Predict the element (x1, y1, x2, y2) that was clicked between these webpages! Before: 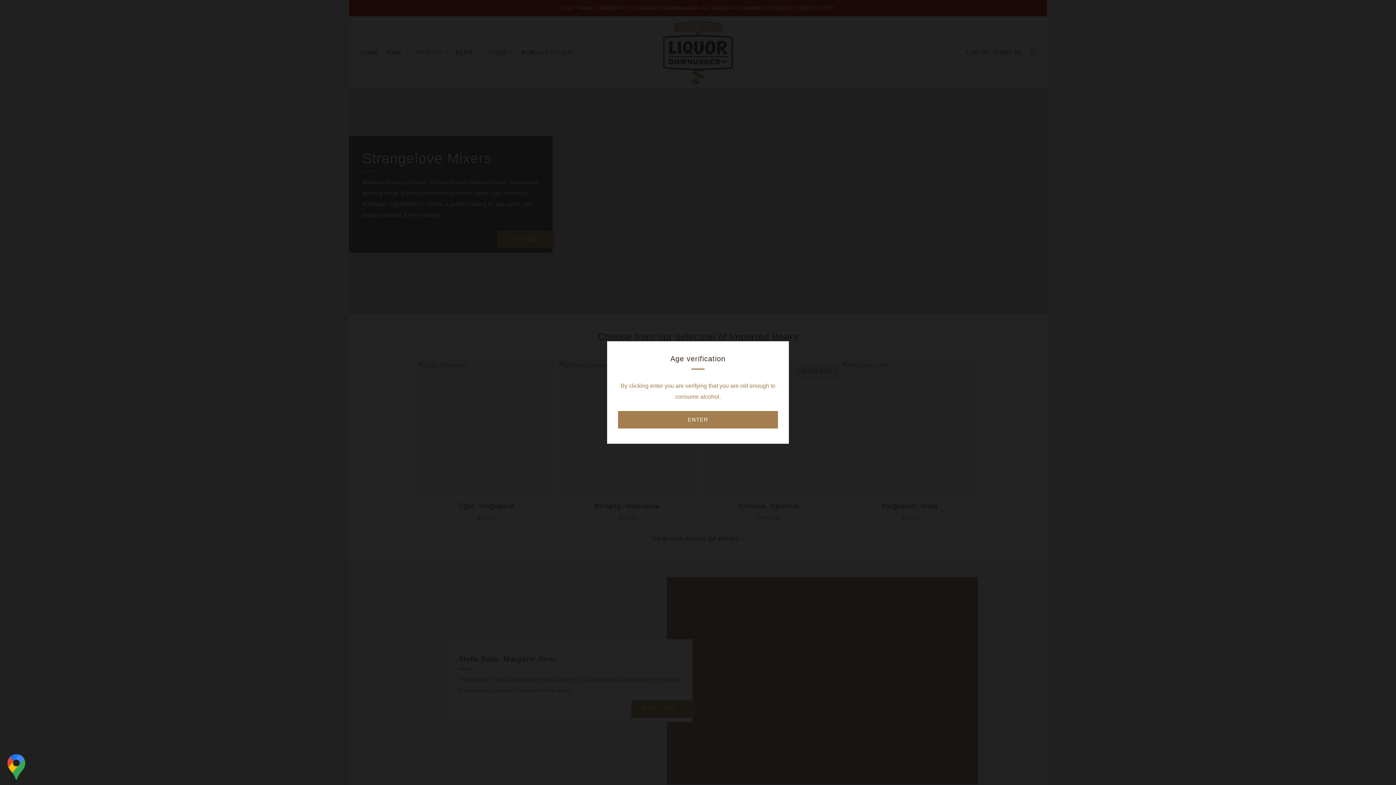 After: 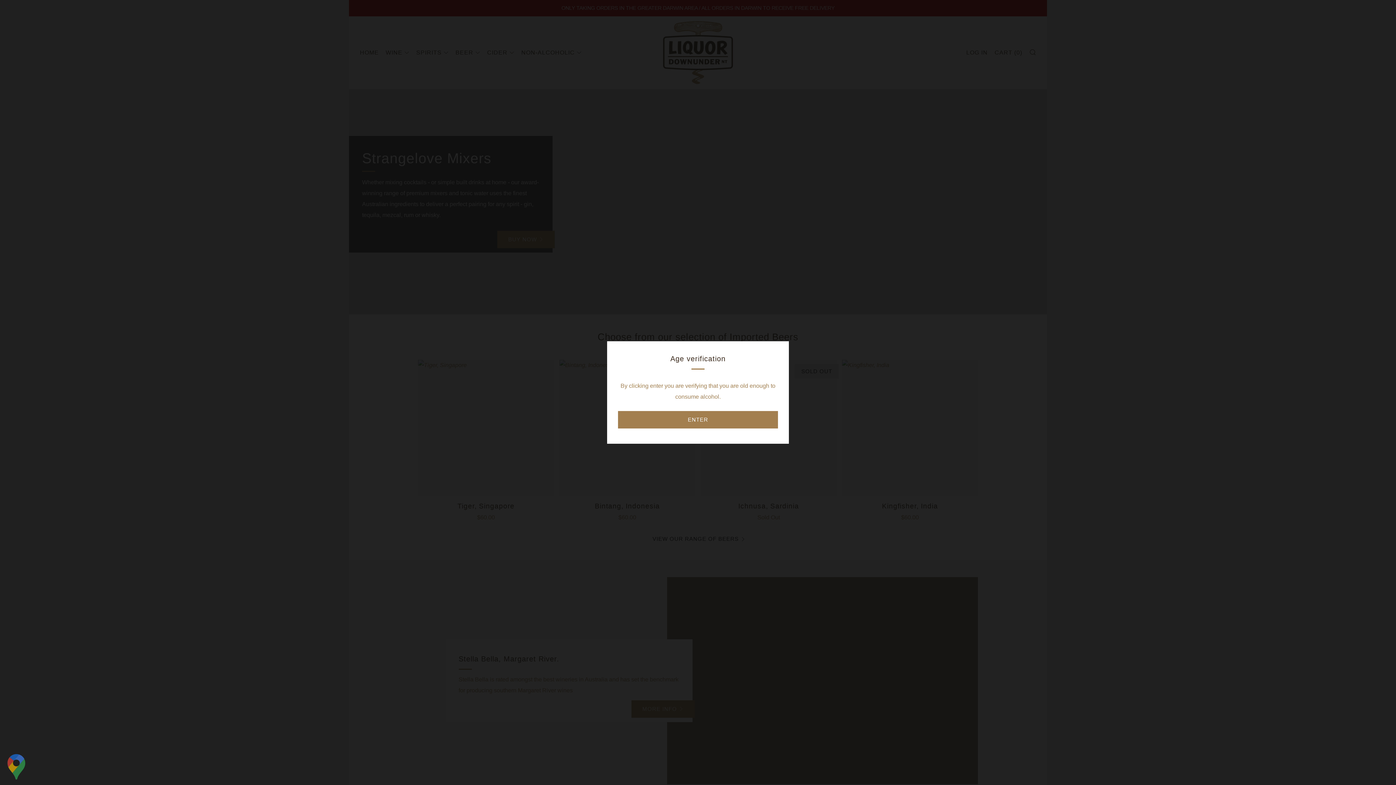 Action: bbox: (5, 763, 27, 769)